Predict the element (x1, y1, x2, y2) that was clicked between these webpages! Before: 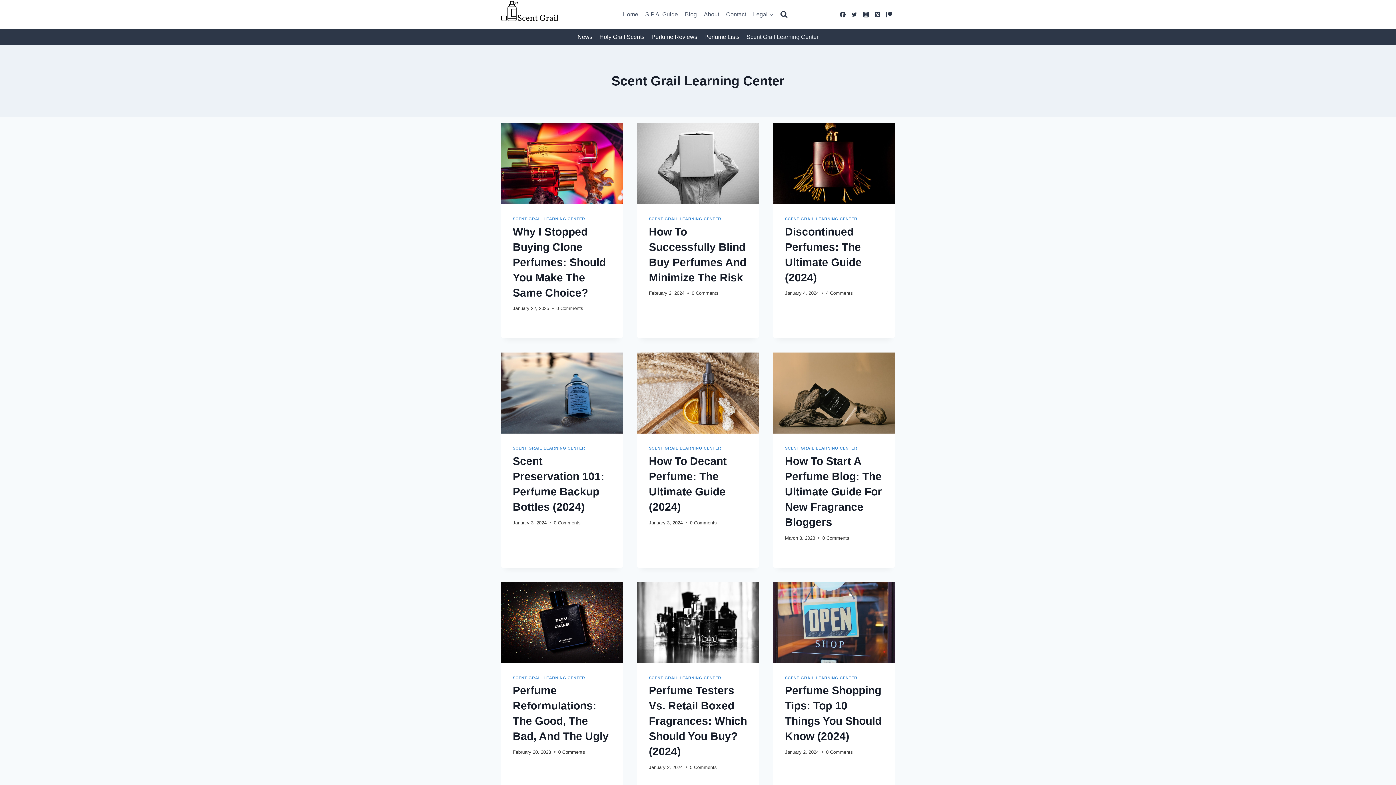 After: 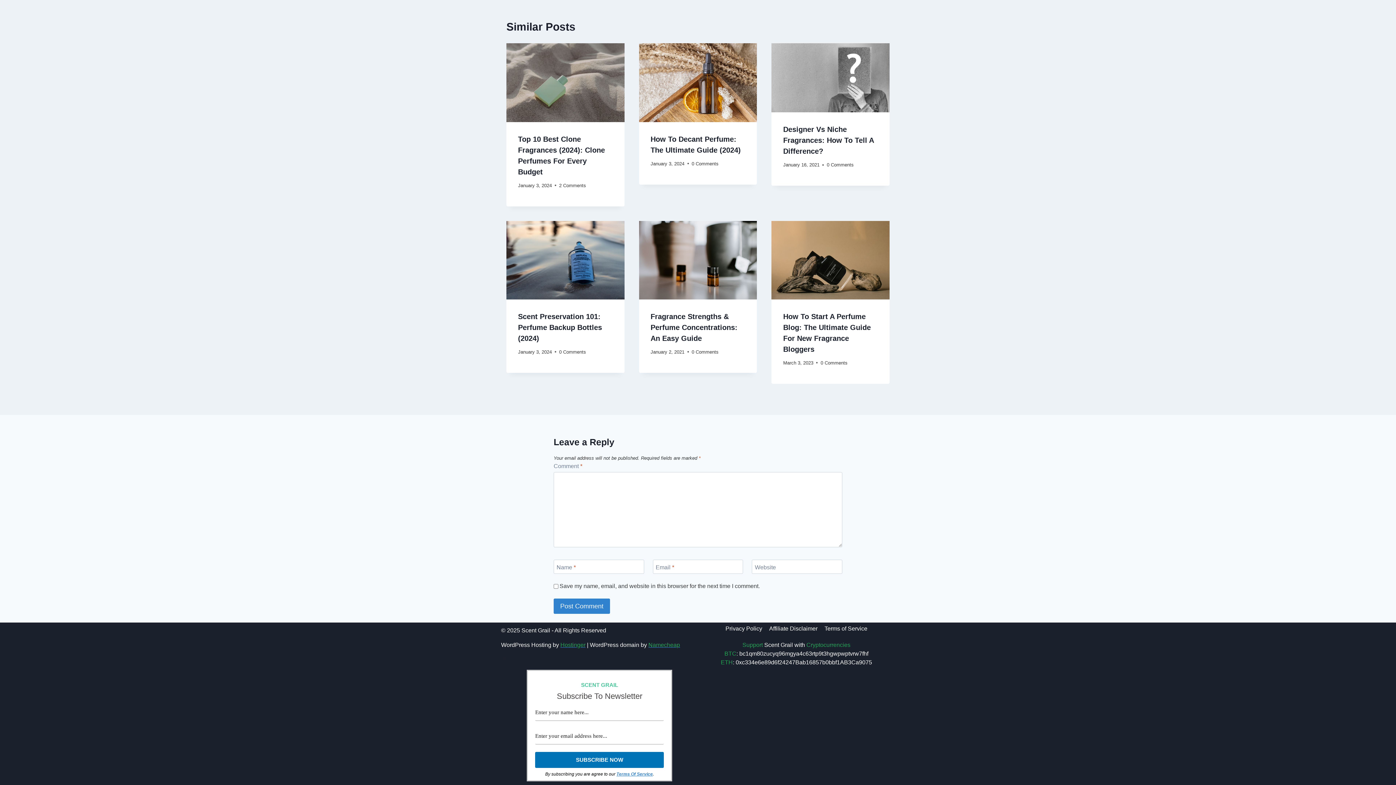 Action: label: 0 Comments bbox: (556, 305, 583, 312)